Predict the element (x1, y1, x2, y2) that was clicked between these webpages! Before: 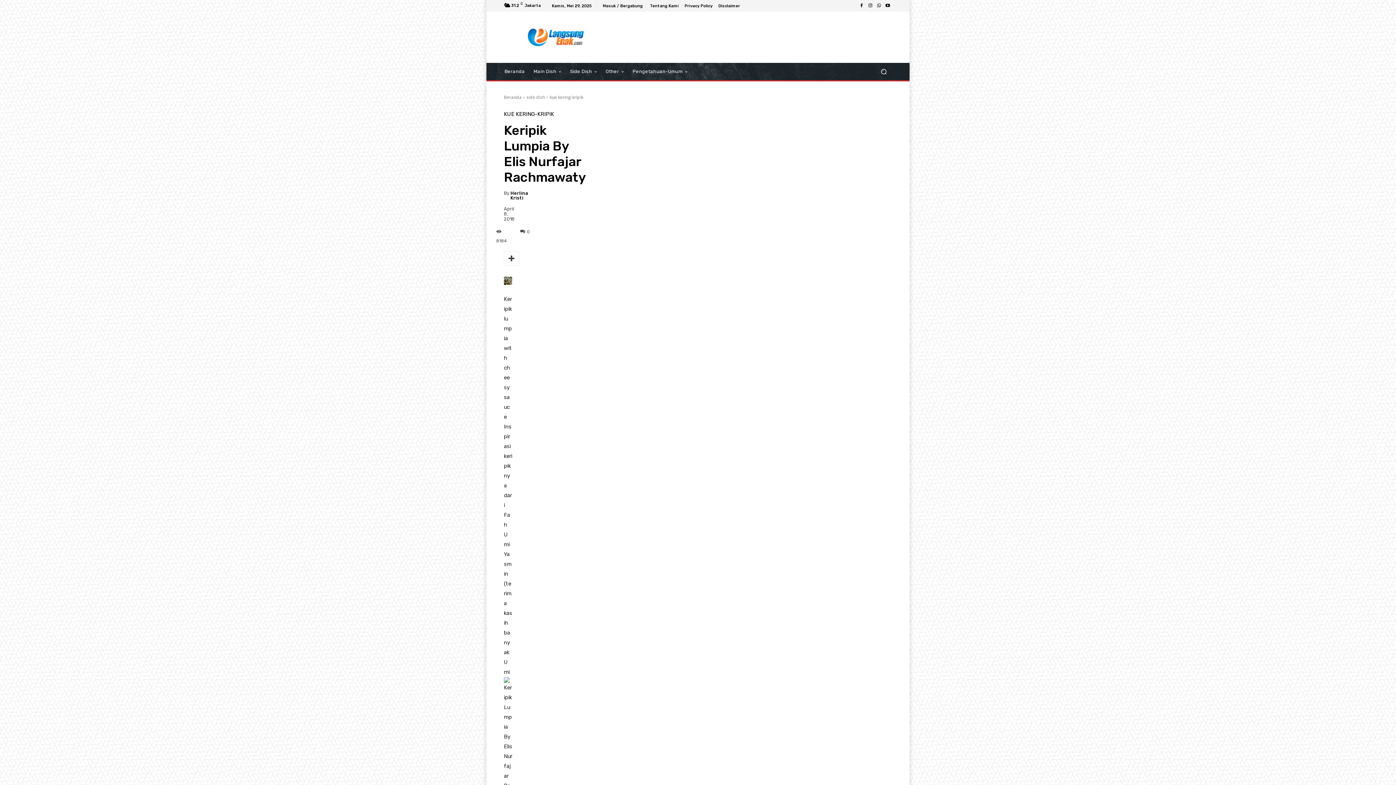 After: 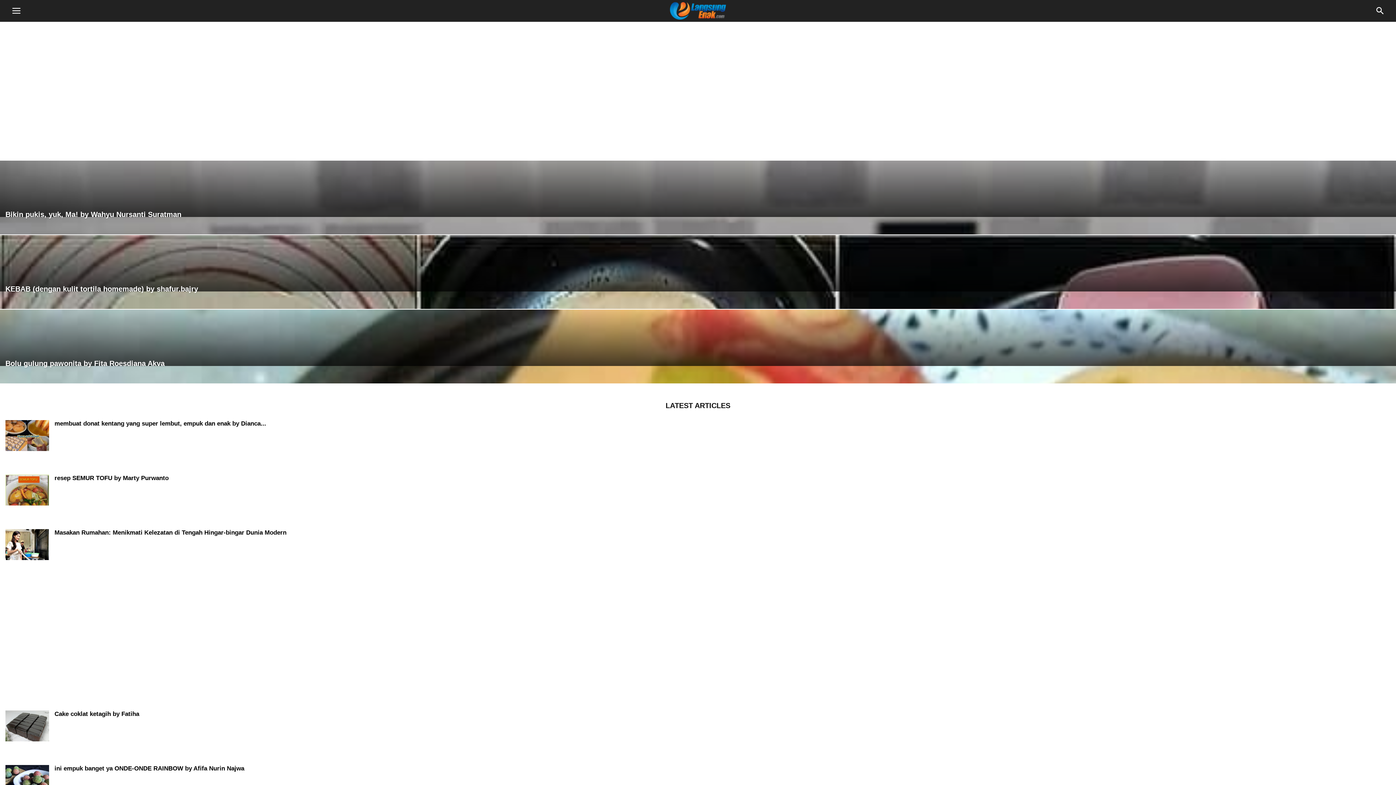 Action: bbox: (866, 1, 874, 10)